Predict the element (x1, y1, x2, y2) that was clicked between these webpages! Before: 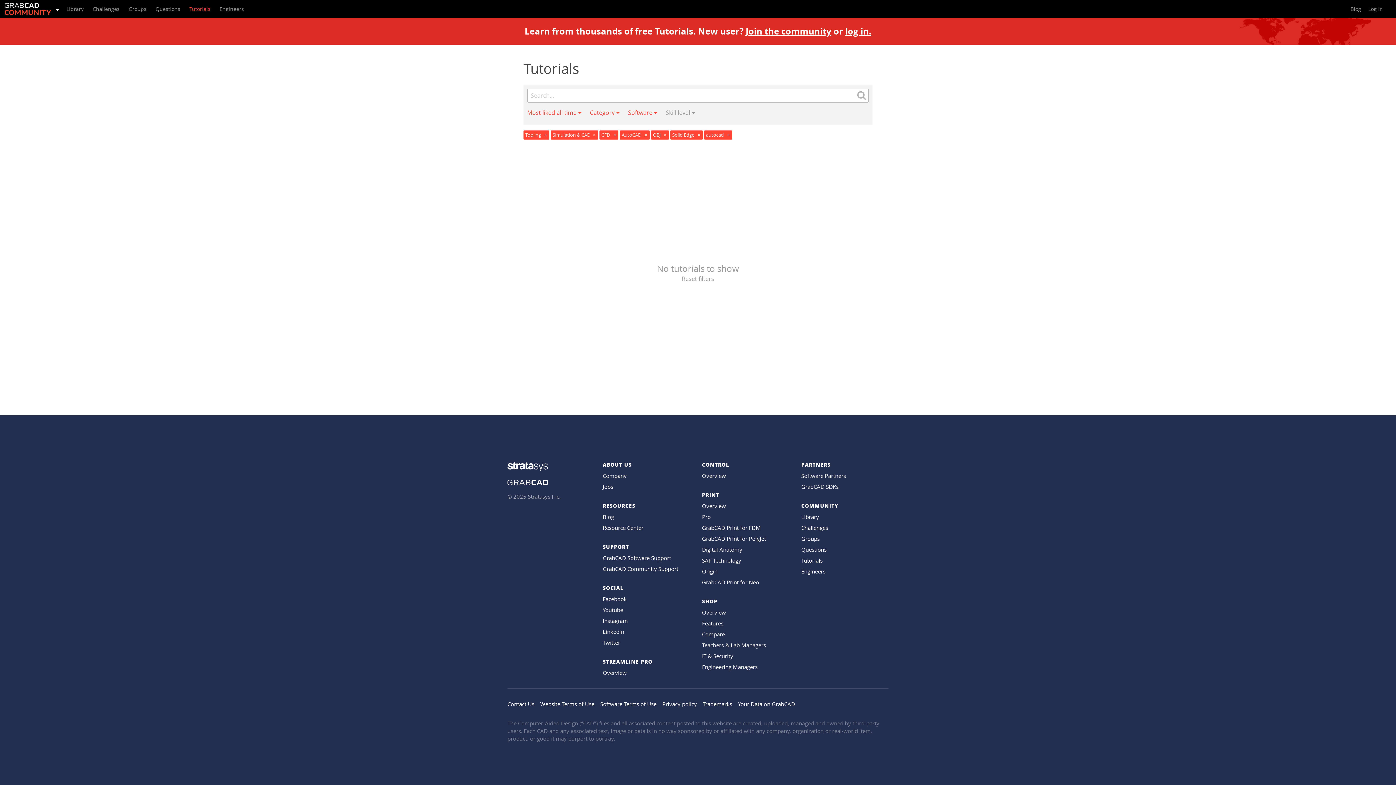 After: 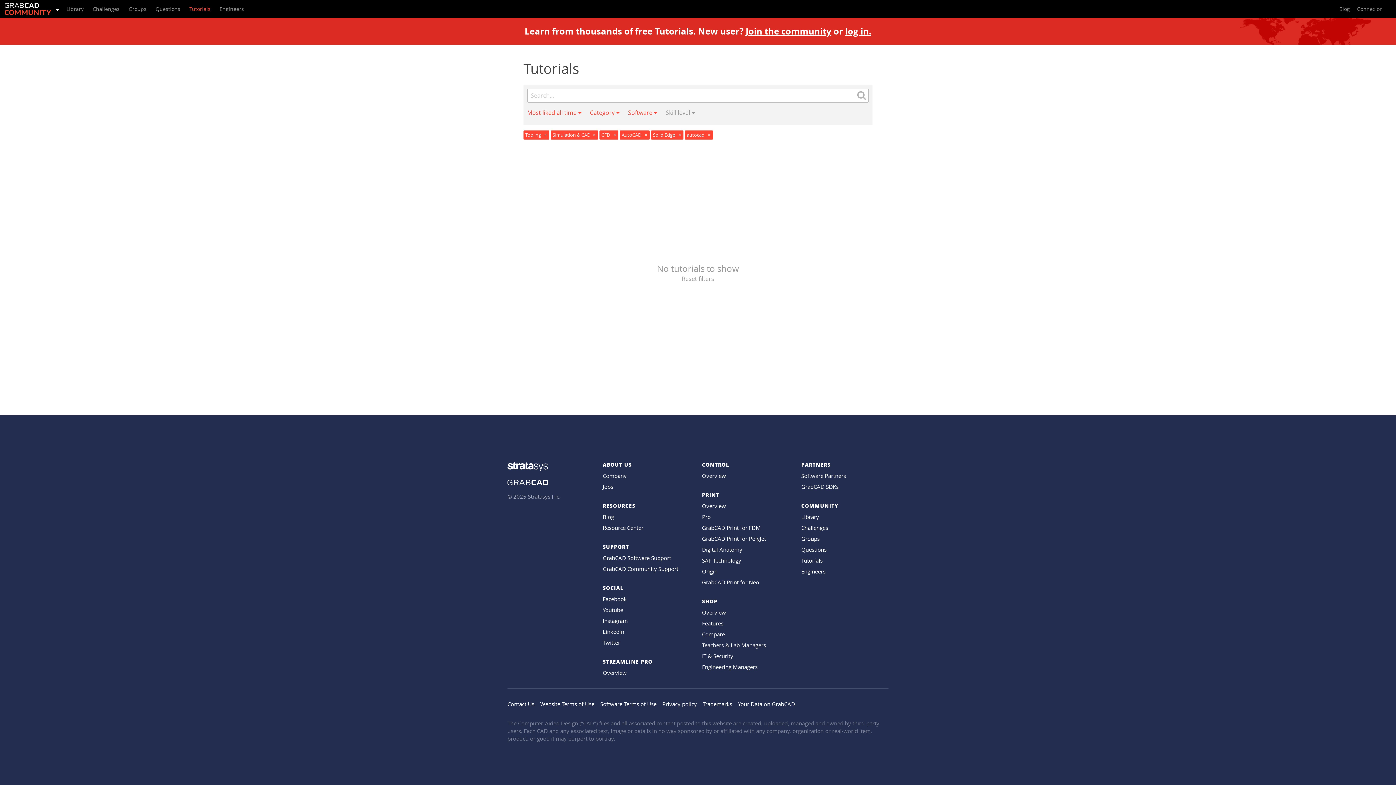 Action: bbox: (664, 132, 666, 138) label: ×